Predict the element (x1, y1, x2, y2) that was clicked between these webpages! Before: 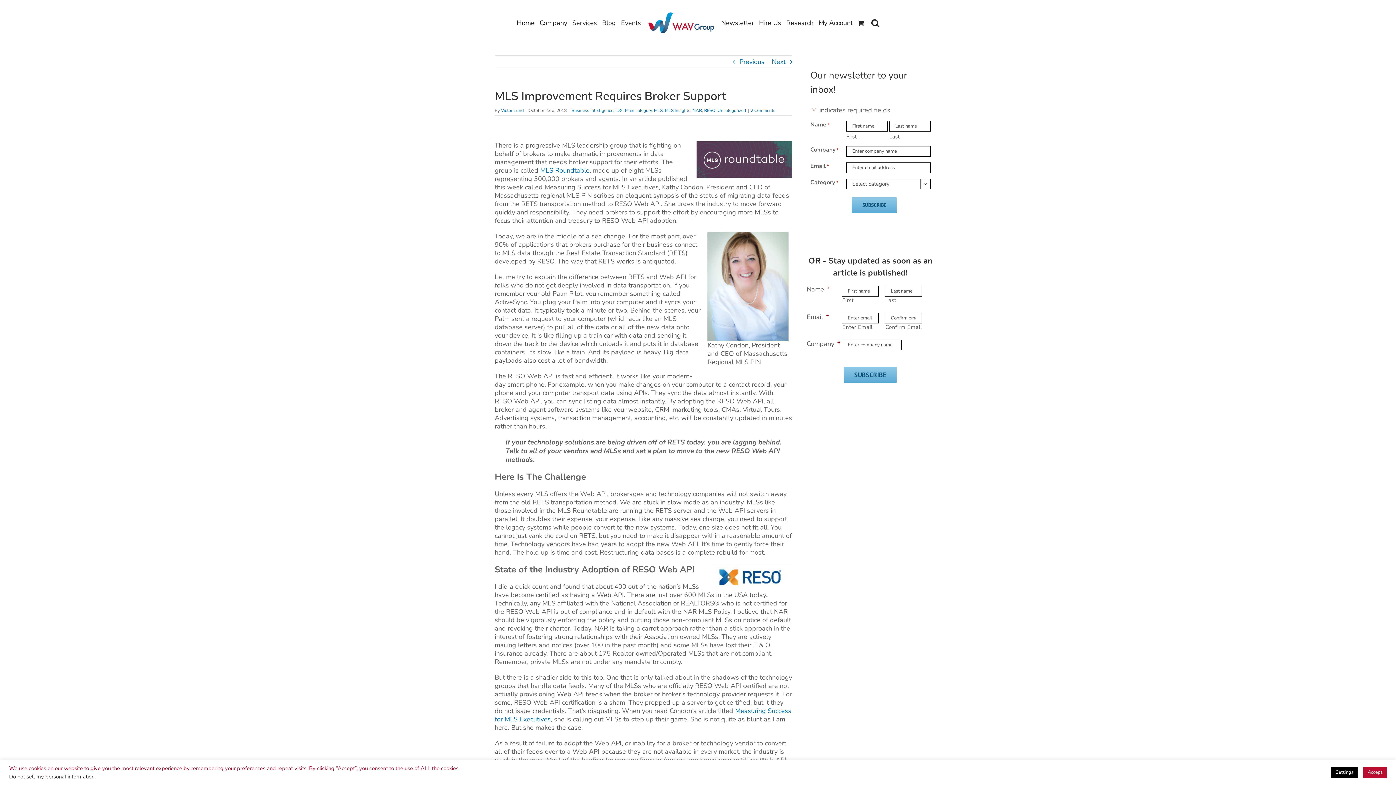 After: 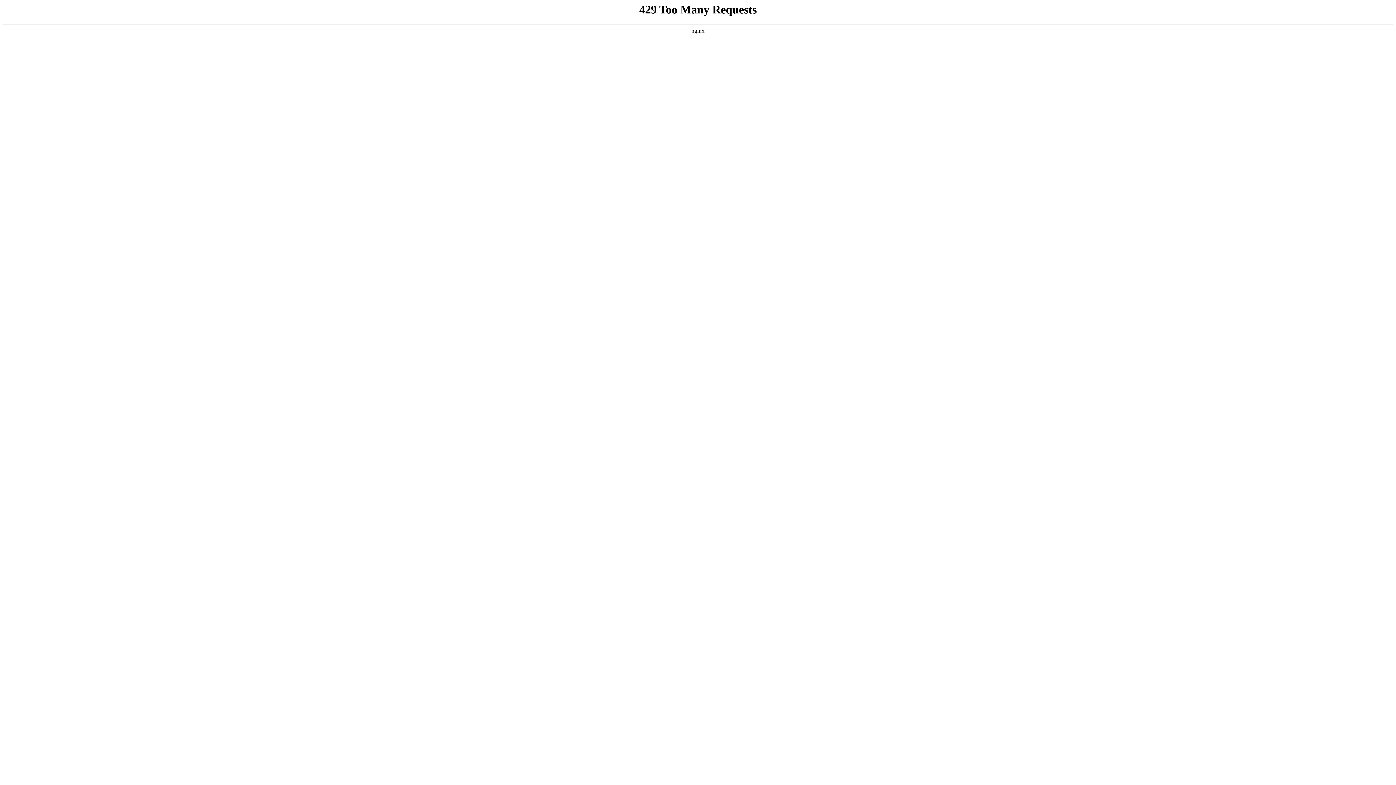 Action: bbox: (540, 166, 589, 174) label: MLS Roundtable